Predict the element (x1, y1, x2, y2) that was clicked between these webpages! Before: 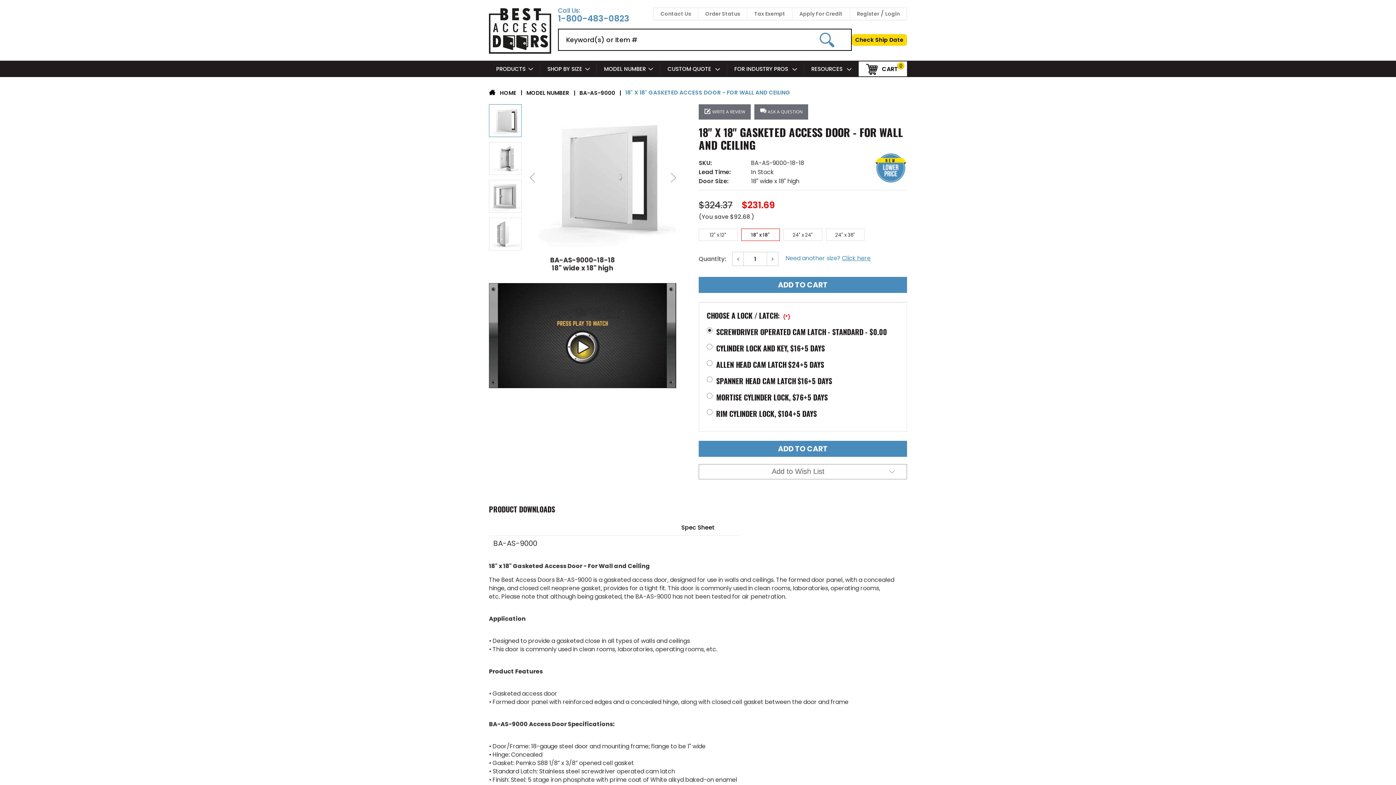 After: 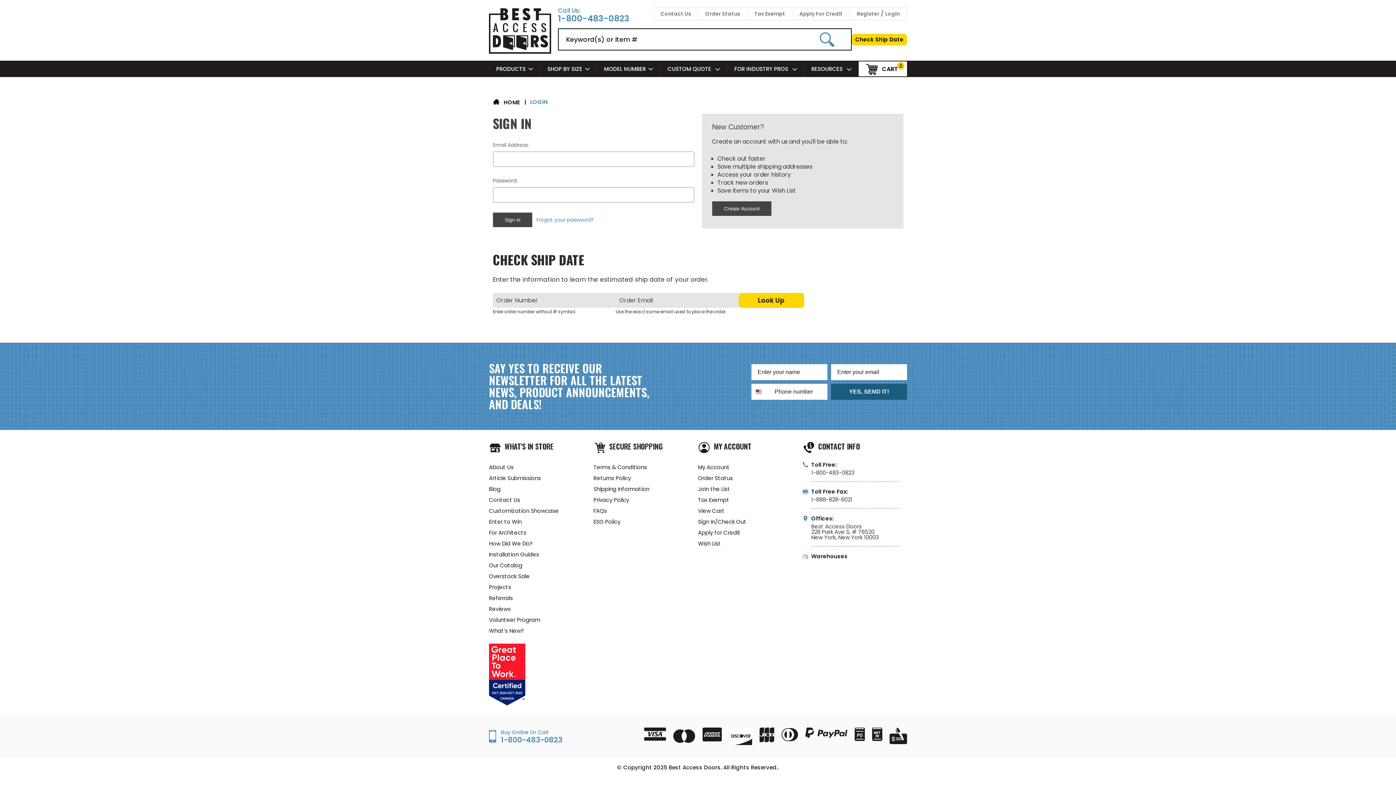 Action: label: Check Ship Date bbox: (852, 34, 907, 45)